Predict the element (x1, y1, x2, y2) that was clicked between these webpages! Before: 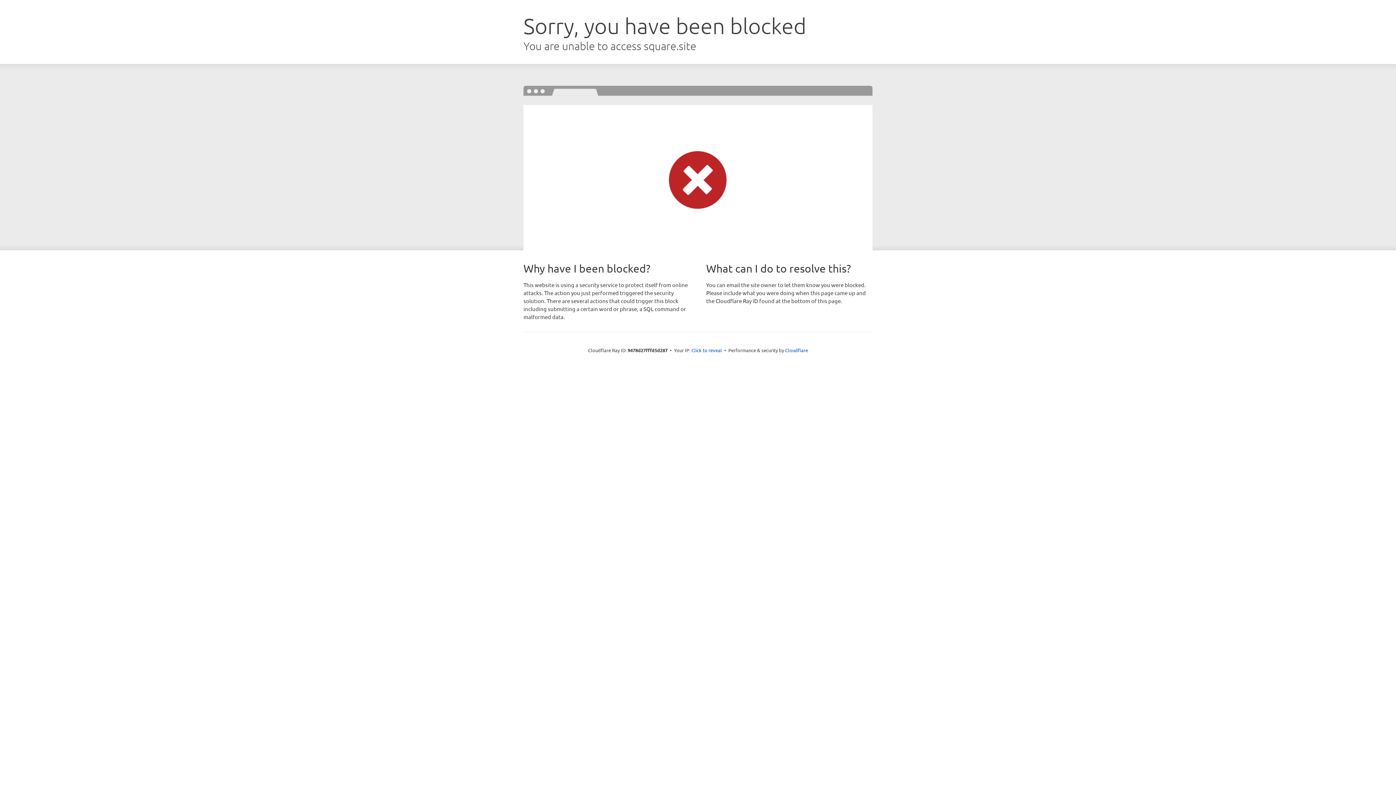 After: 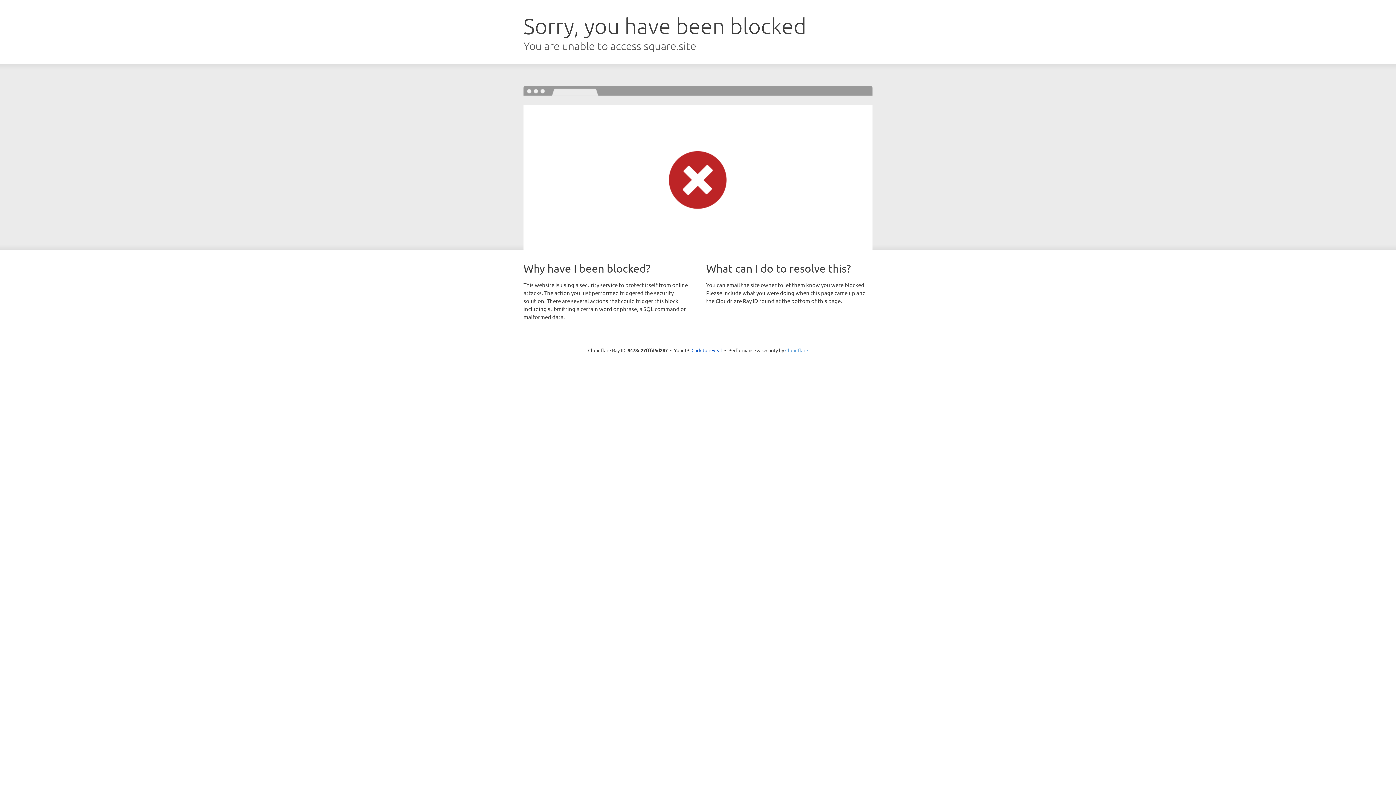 Action: label: Cloudflare bbox: (785, 347, 808, 353)